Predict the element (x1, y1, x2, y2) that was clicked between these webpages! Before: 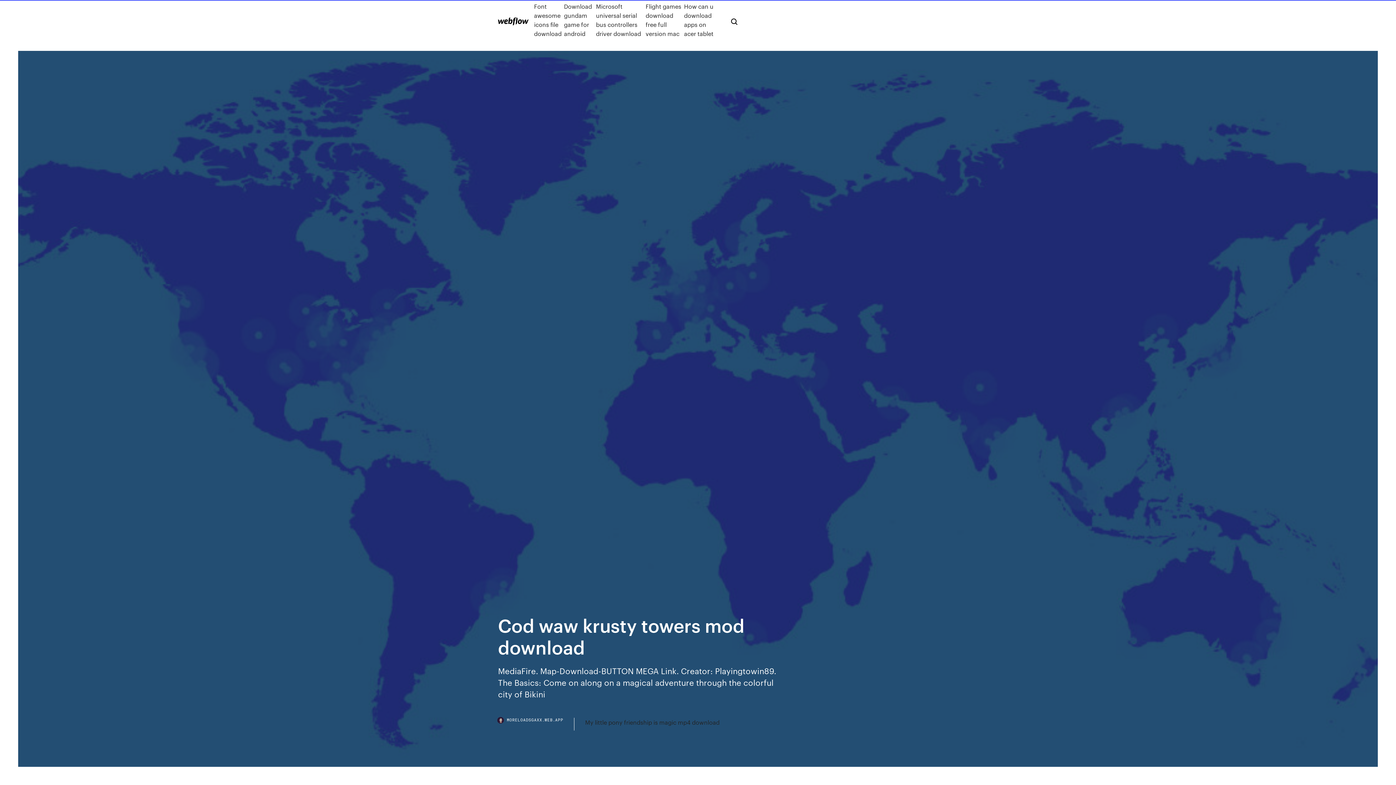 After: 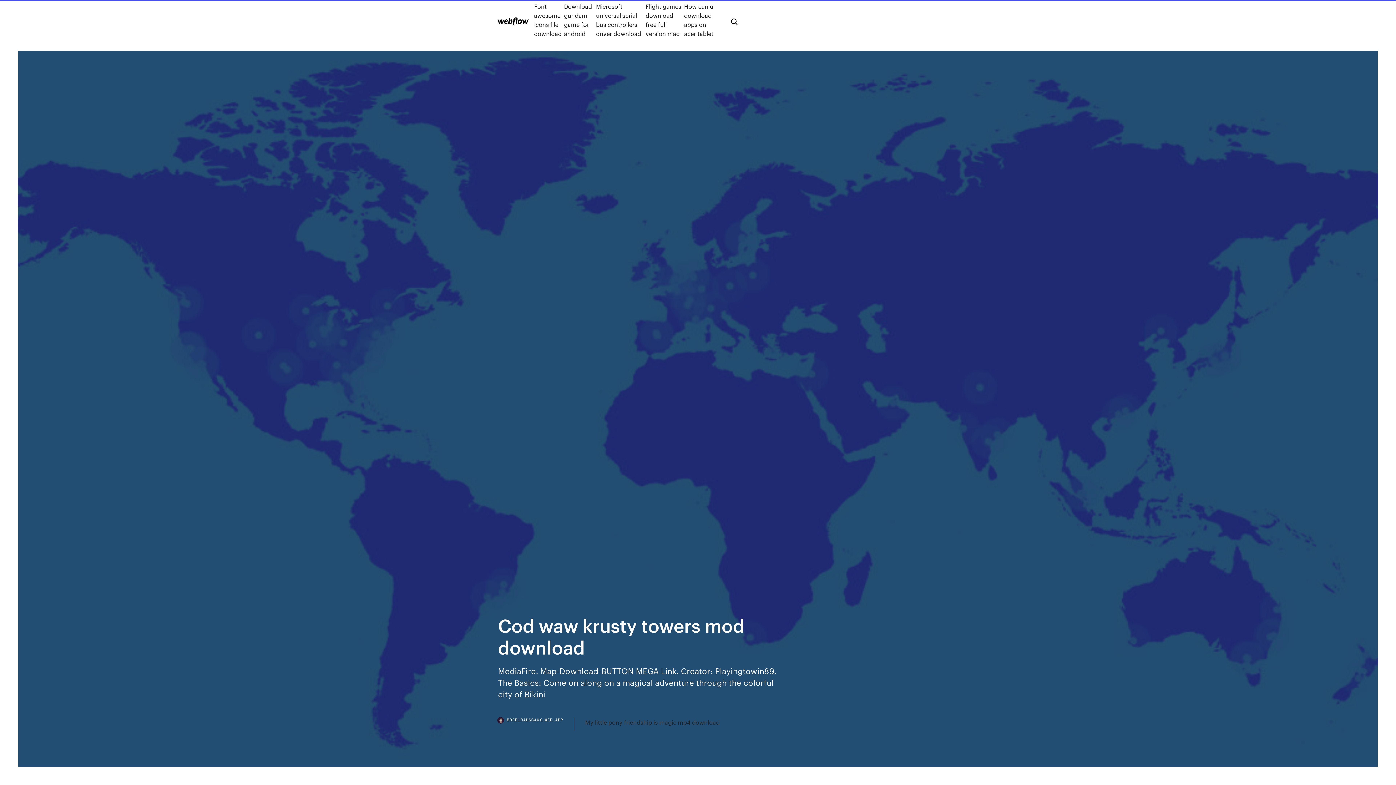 Action: label: MORELOADSGAXX.WEB.APP bbox: (498, 718, 574, 730)